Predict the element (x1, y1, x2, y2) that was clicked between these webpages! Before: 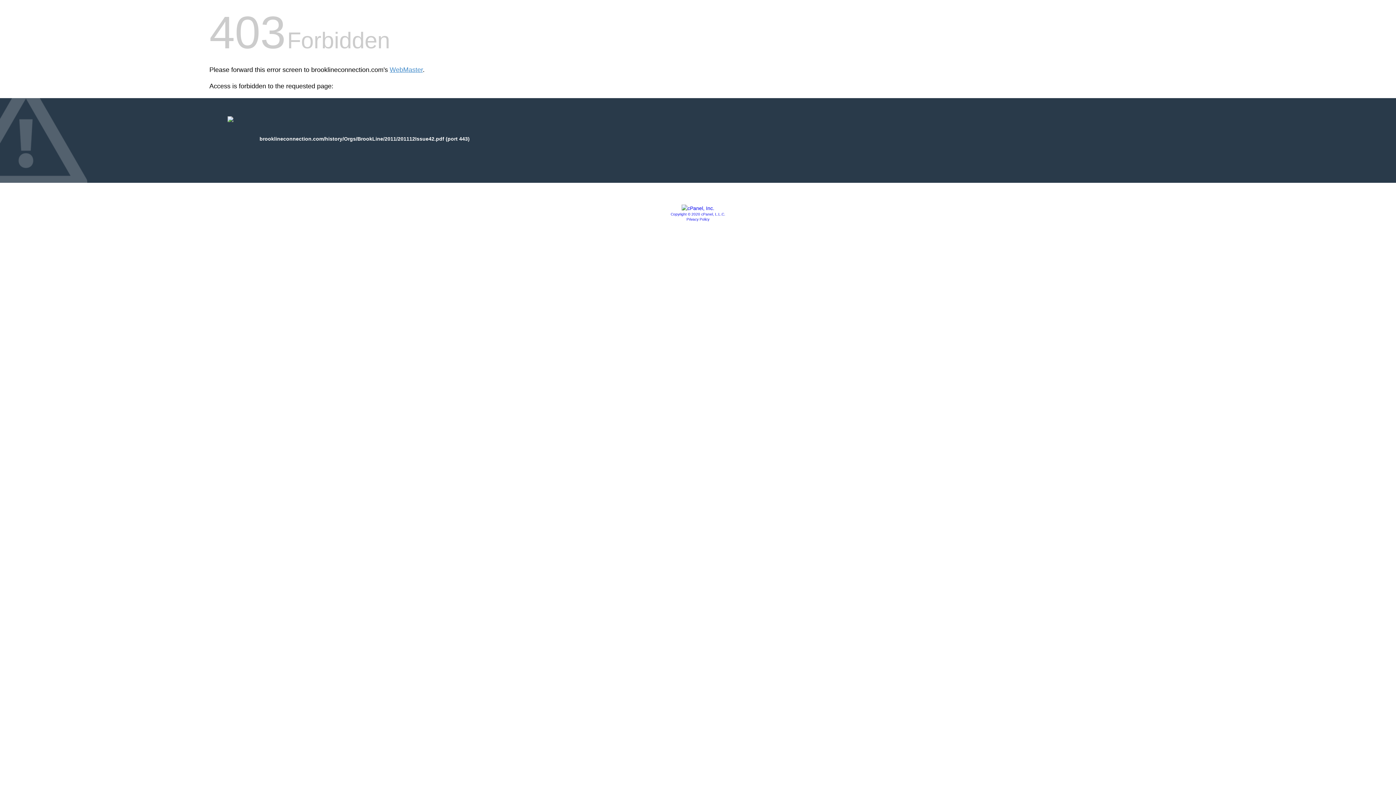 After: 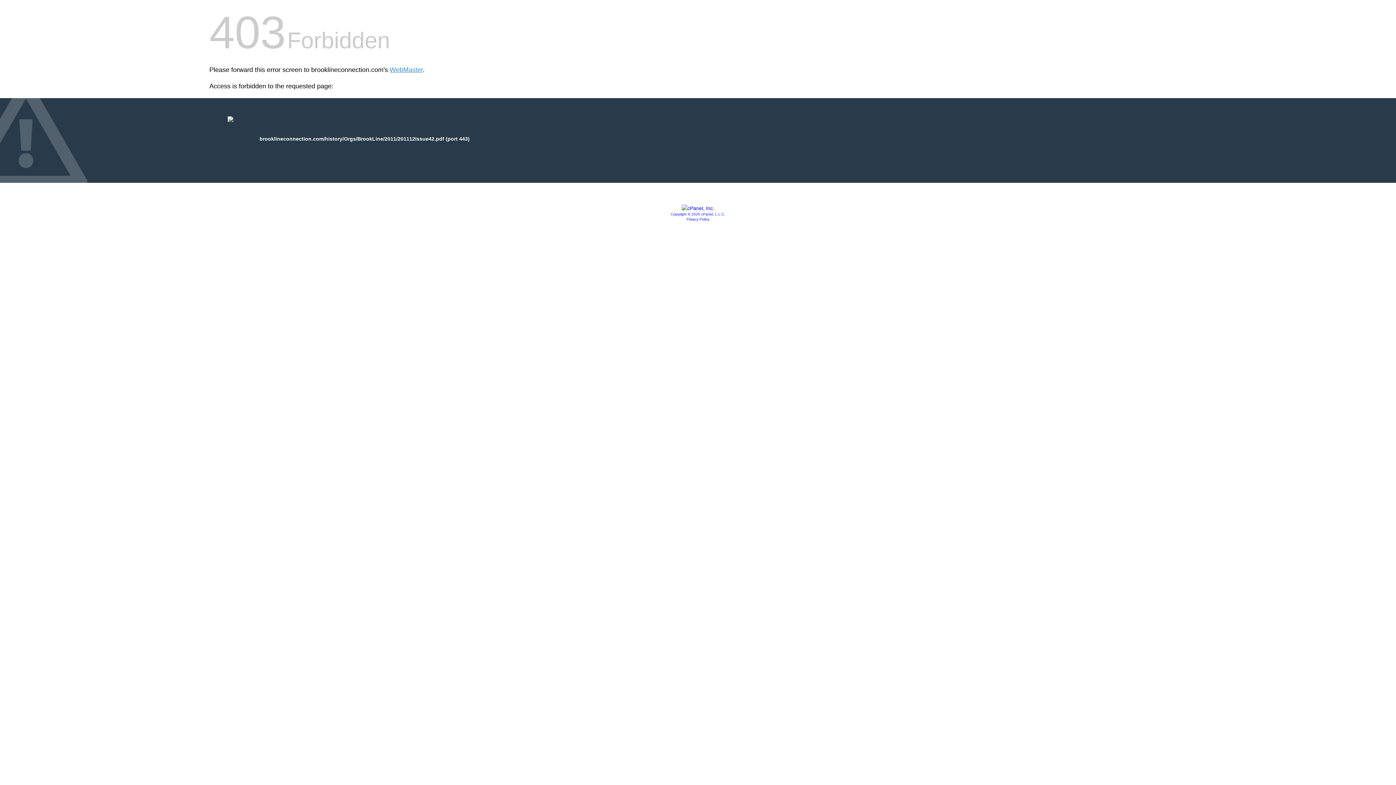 Action: bbox: (686, 217, 709, 221) label: Privacy Policy